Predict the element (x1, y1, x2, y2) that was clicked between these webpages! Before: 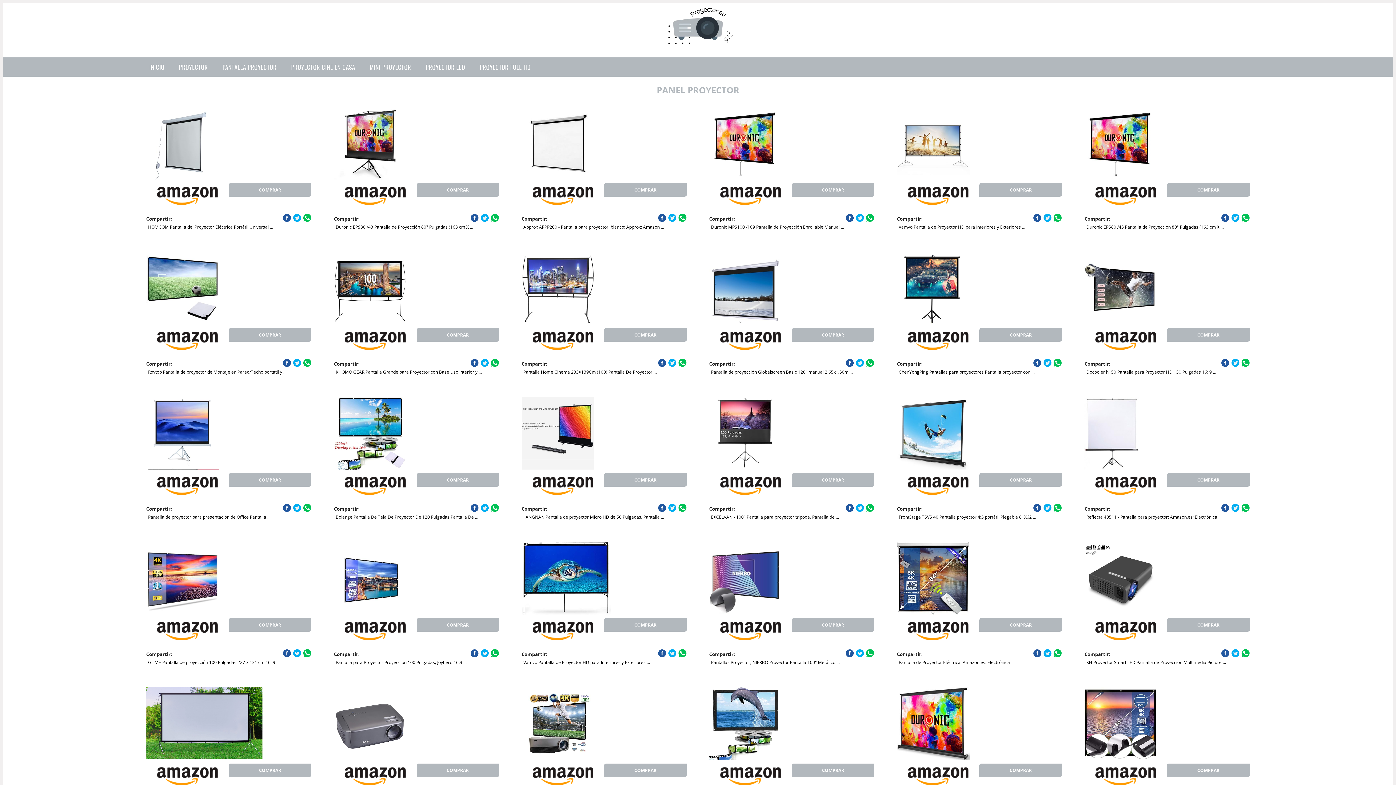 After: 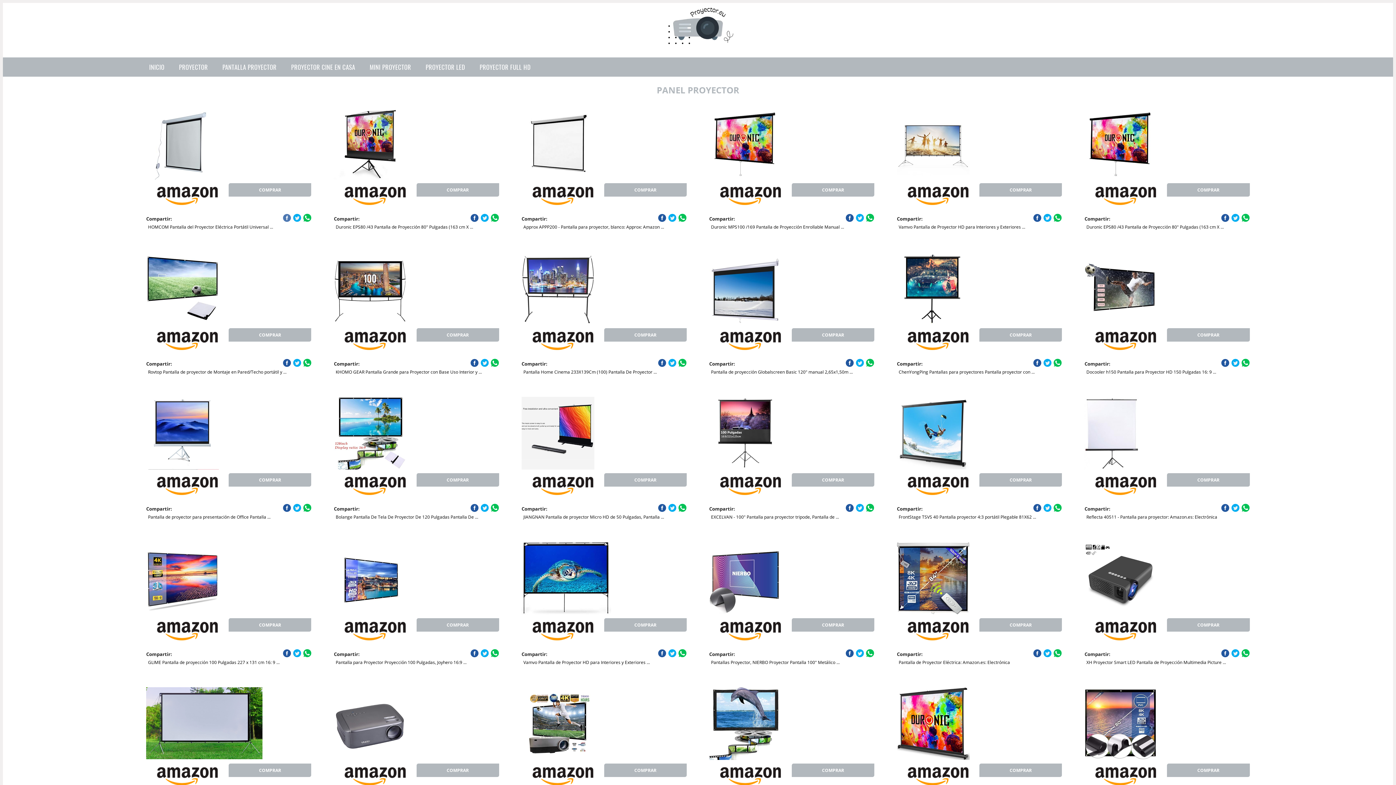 Action: bbox: (282, 213, 291, 222)